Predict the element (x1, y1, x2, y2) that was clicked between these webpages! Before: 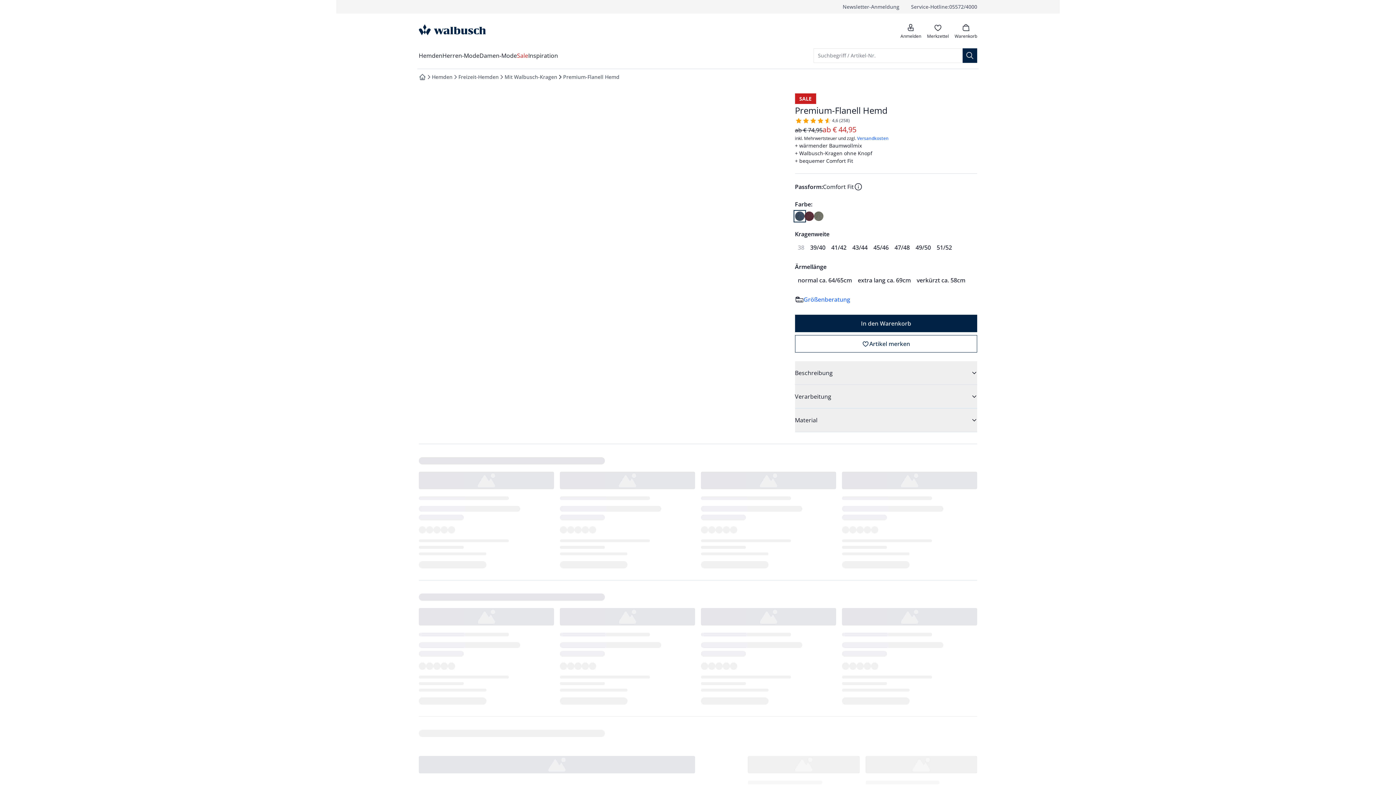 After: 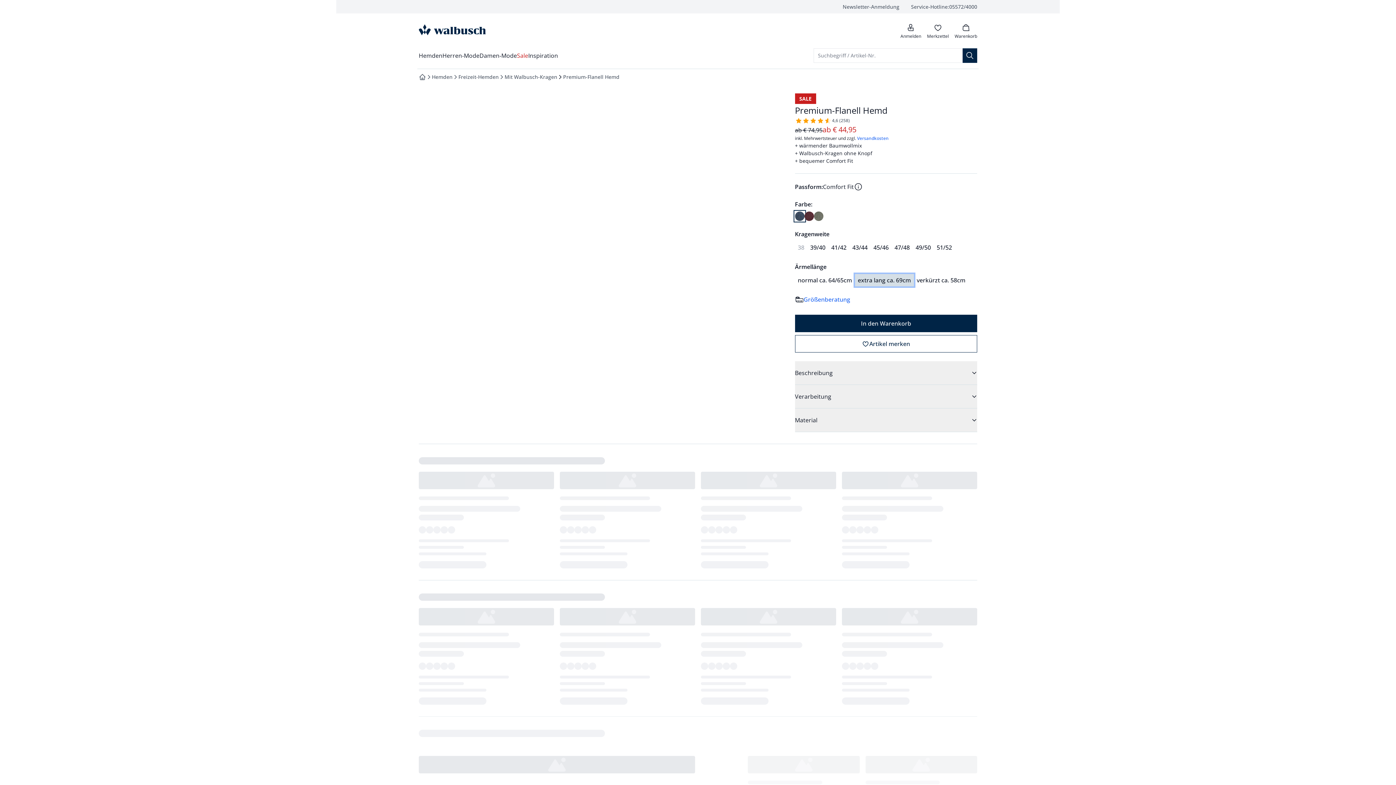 Action: label: extra lang ca. 69cm bbox: (855, 274, 914, 286)